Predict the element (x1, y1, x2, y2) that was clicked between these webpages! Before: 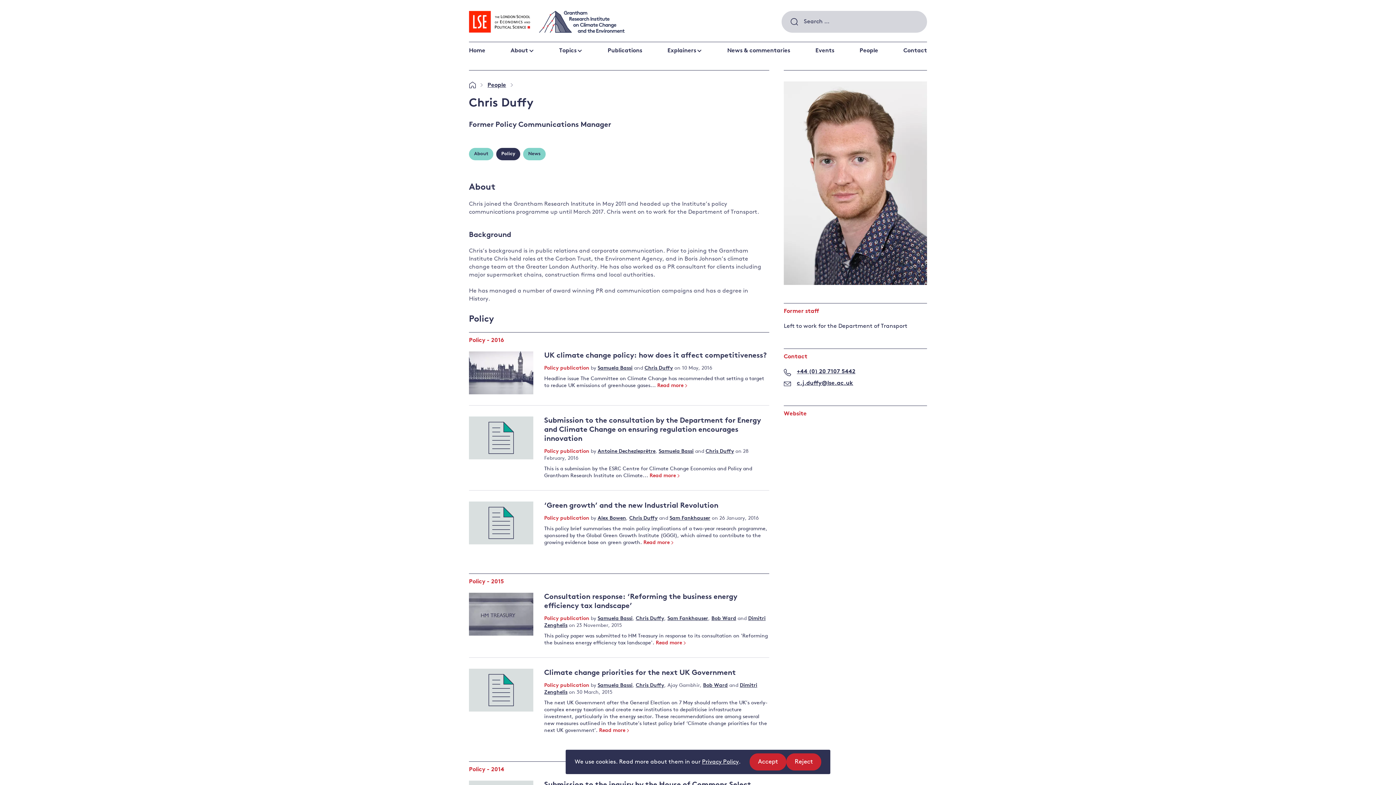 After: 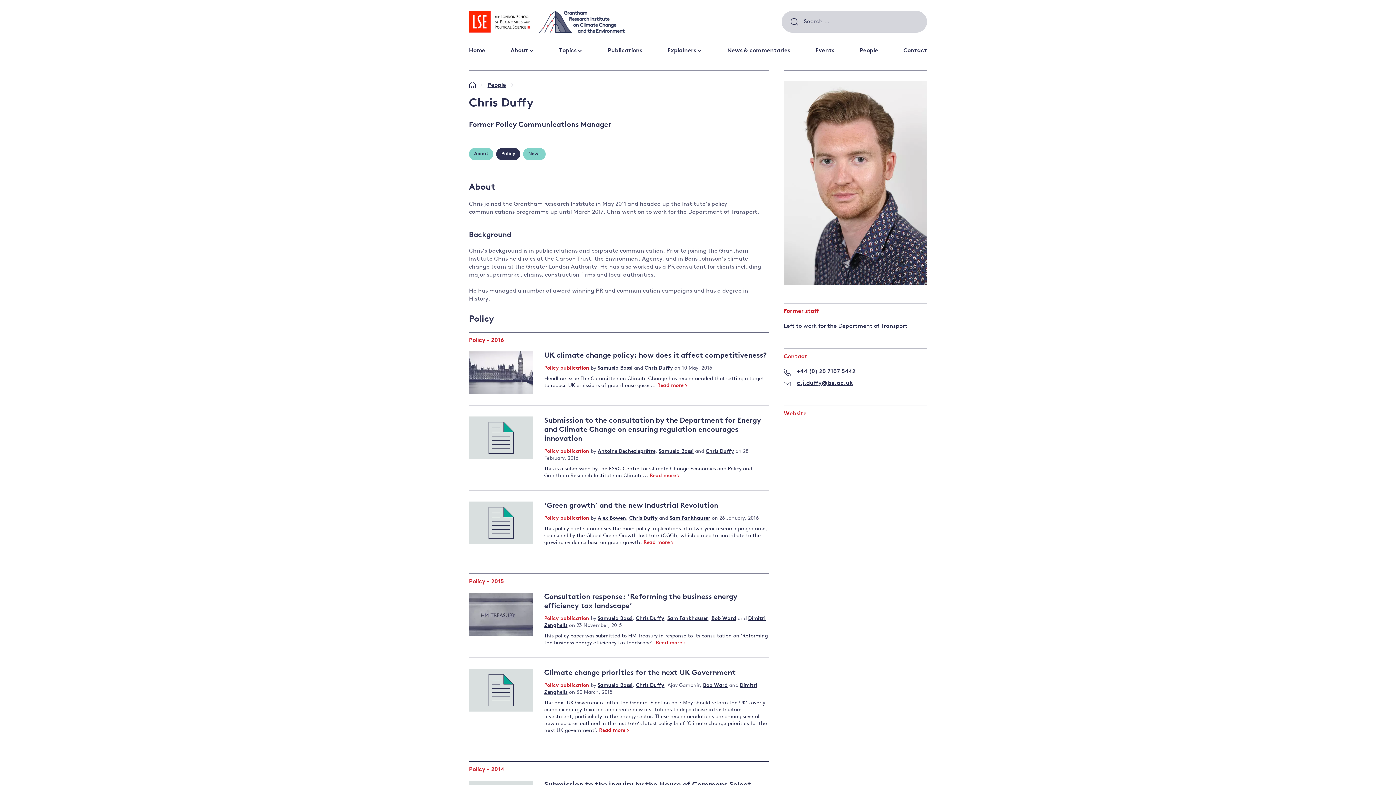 Action: bbox: (749, 753, 786, 770) label: Accept
site cookies